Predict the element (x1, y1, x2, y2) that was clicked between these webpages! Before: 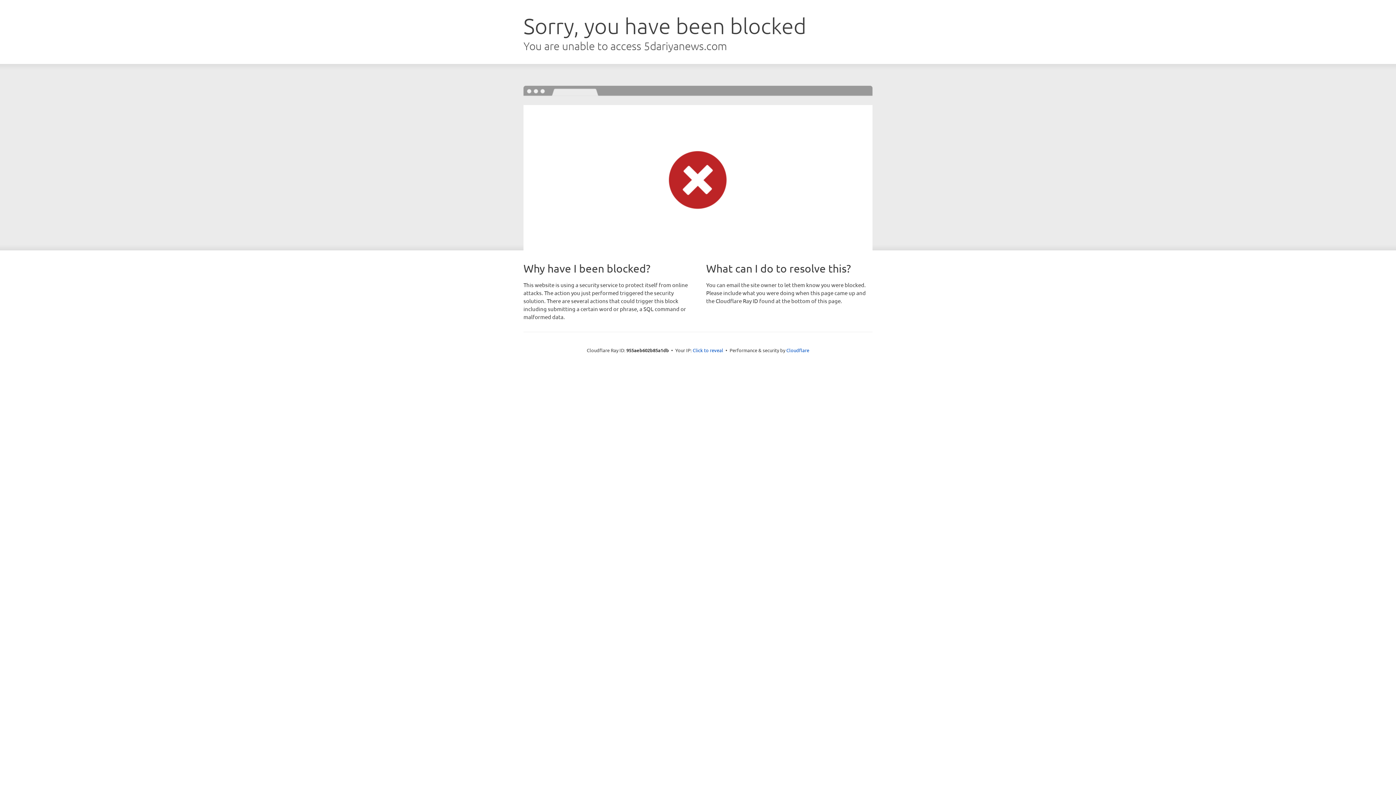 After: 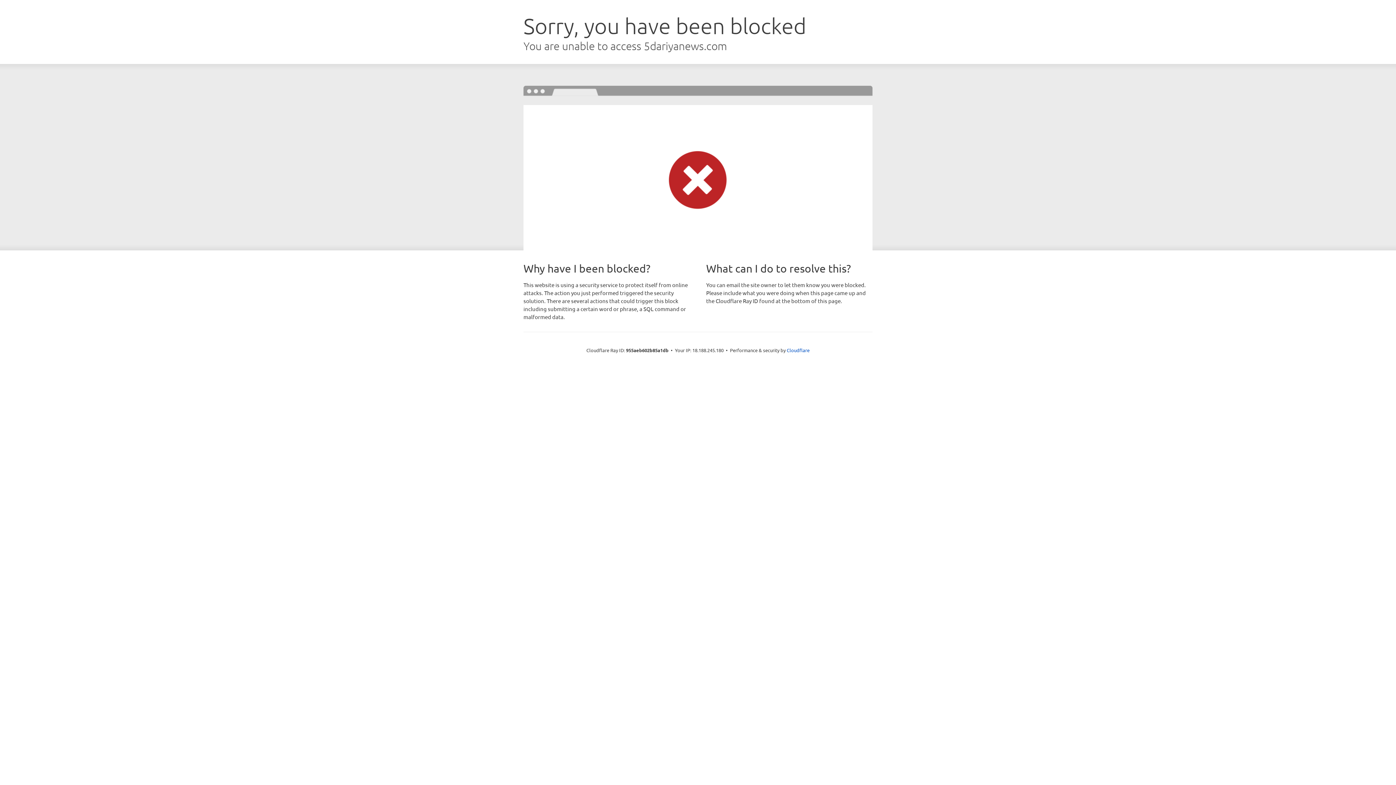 Action: bbox: (692, 346, 723, 353) label: Click to reveal